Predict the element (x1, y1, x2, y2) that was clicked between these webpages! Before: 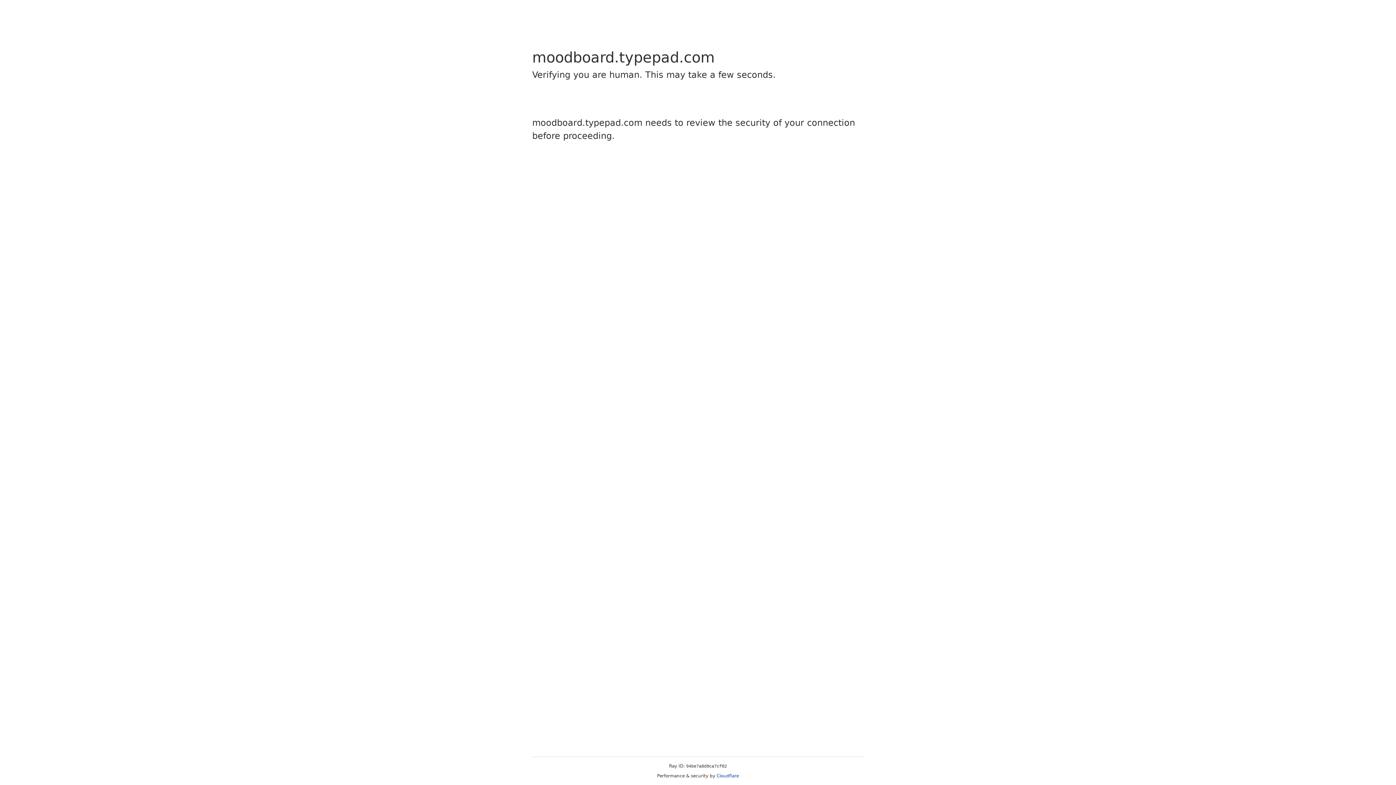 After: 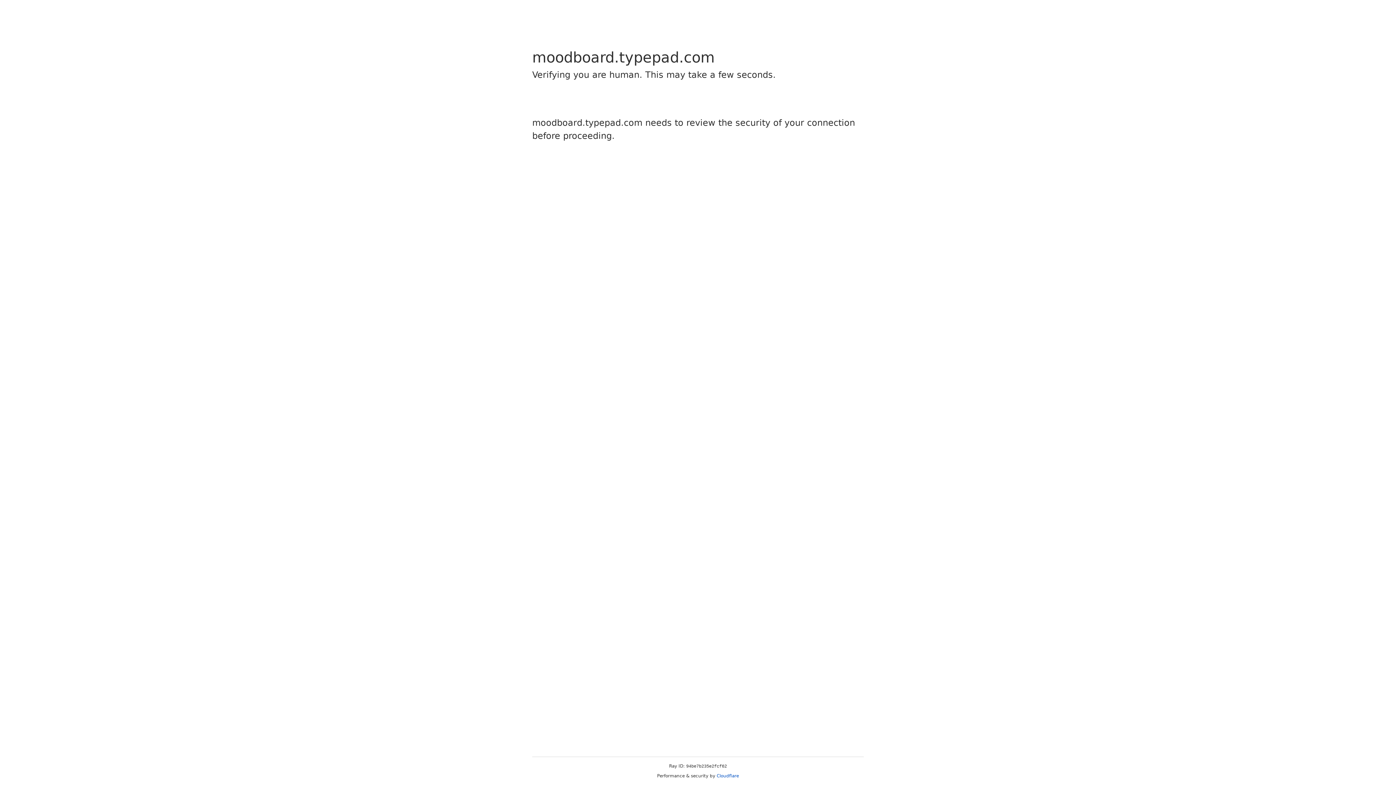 Action: label: Cloudflare bbox: (716, 773, 739, 778)